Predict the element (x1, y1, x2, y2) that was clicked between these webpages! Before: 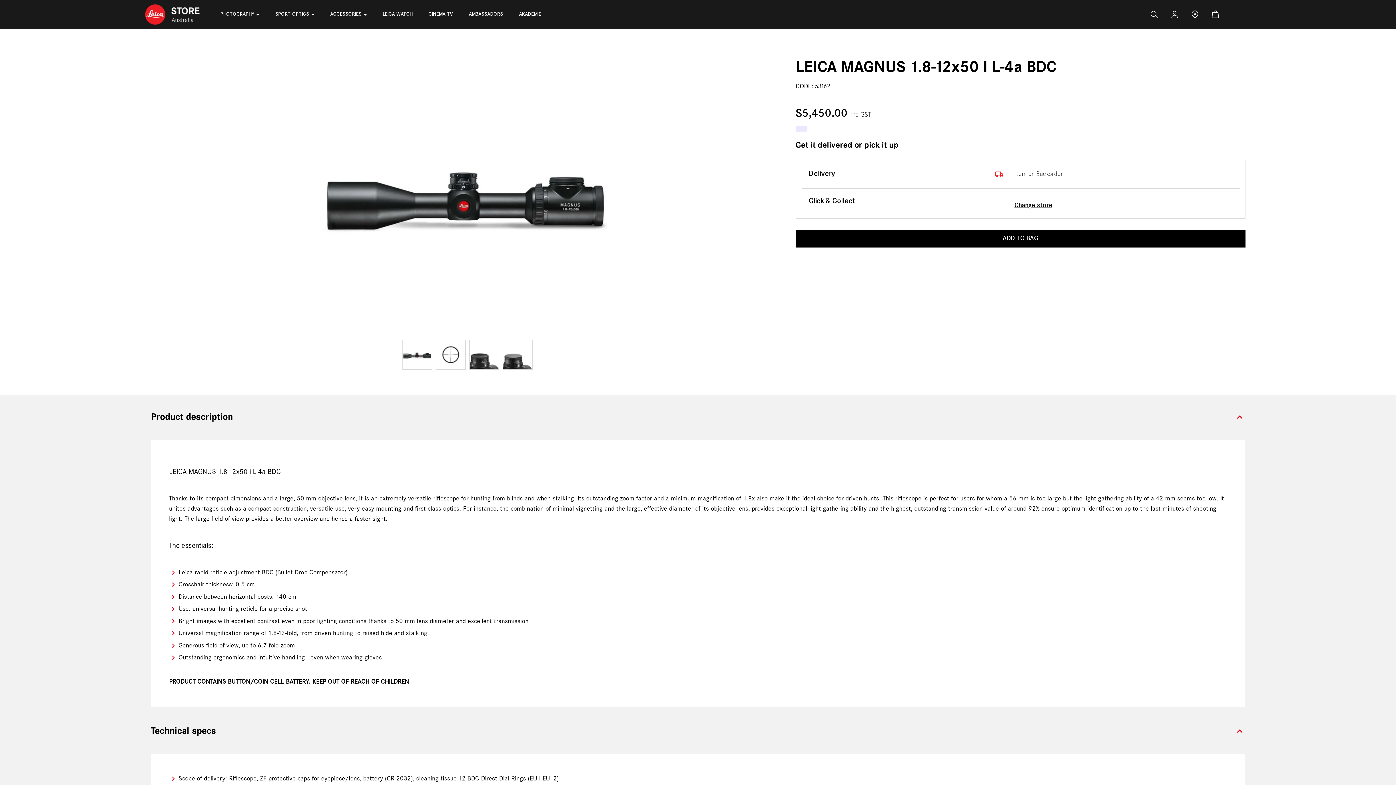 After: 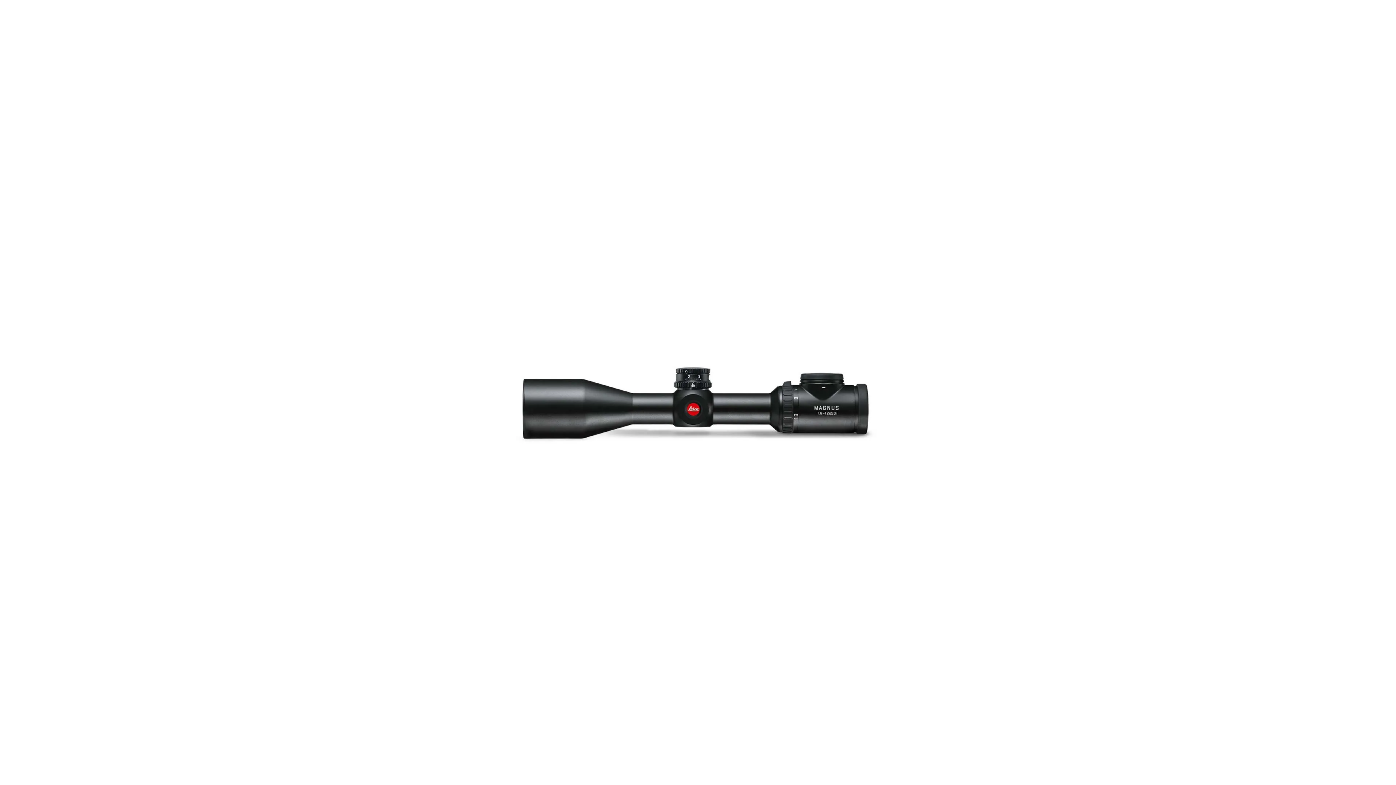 Action: bbox: (402, 340, 432, 369)